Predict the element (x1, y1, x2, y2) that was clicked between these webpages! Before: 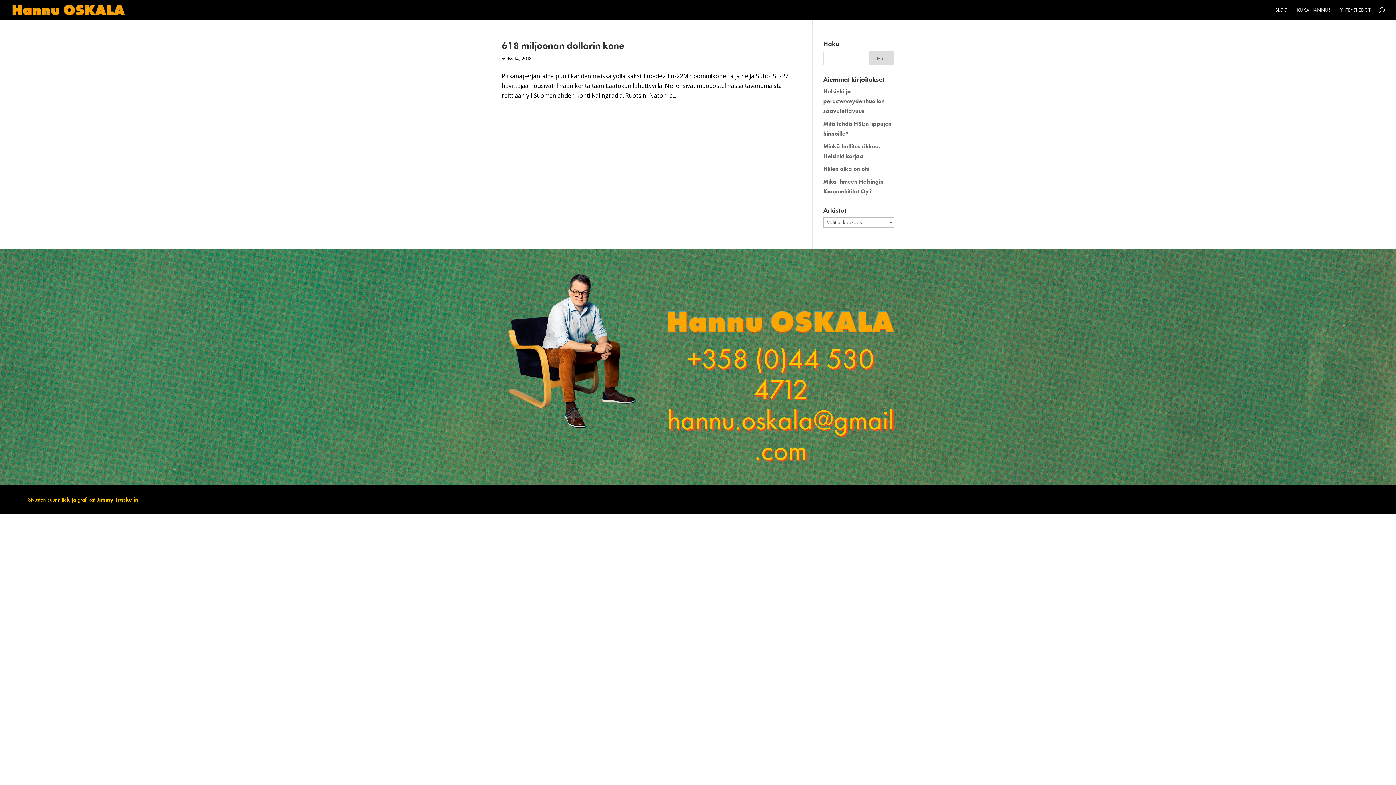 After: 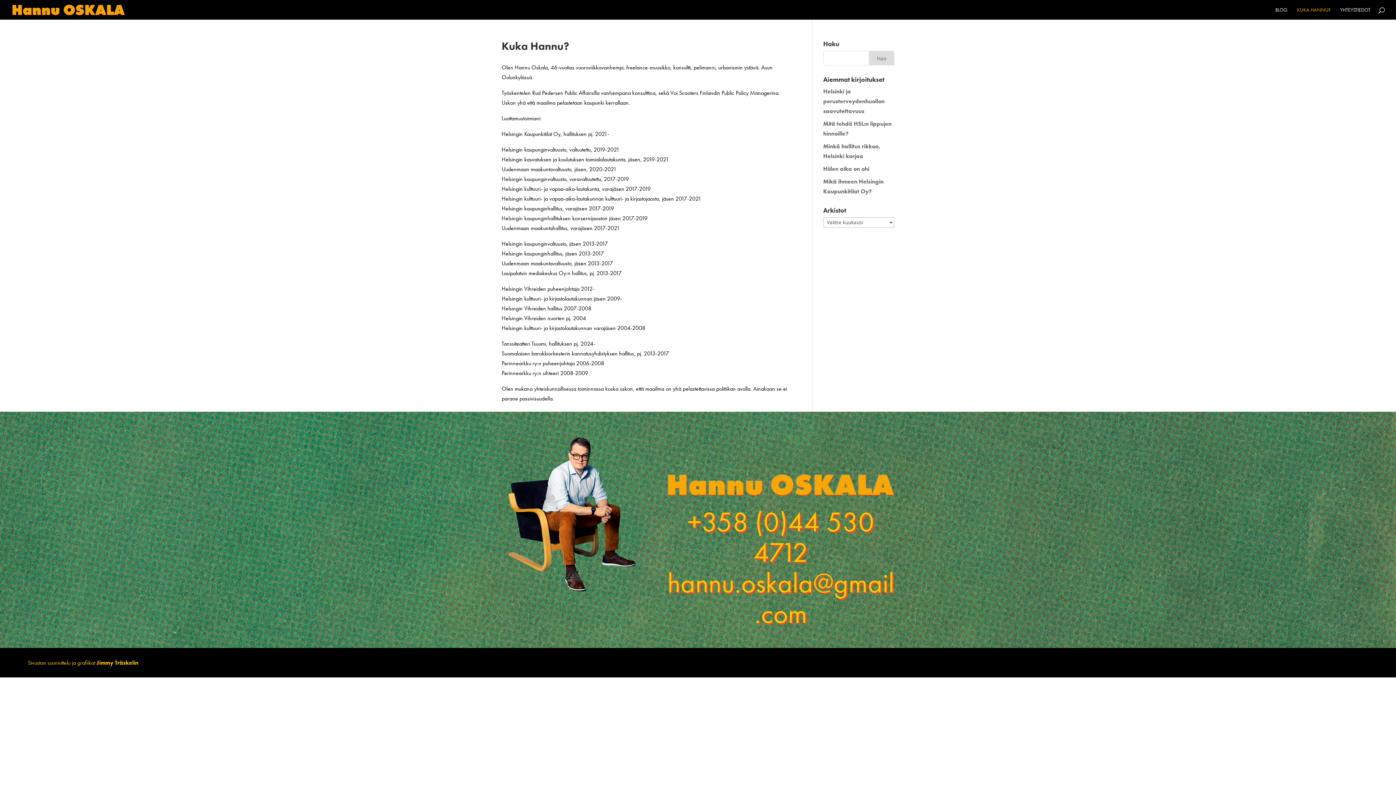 Action: label: KUKA HANNU? bbox: (1297, 7, 1330, 19)